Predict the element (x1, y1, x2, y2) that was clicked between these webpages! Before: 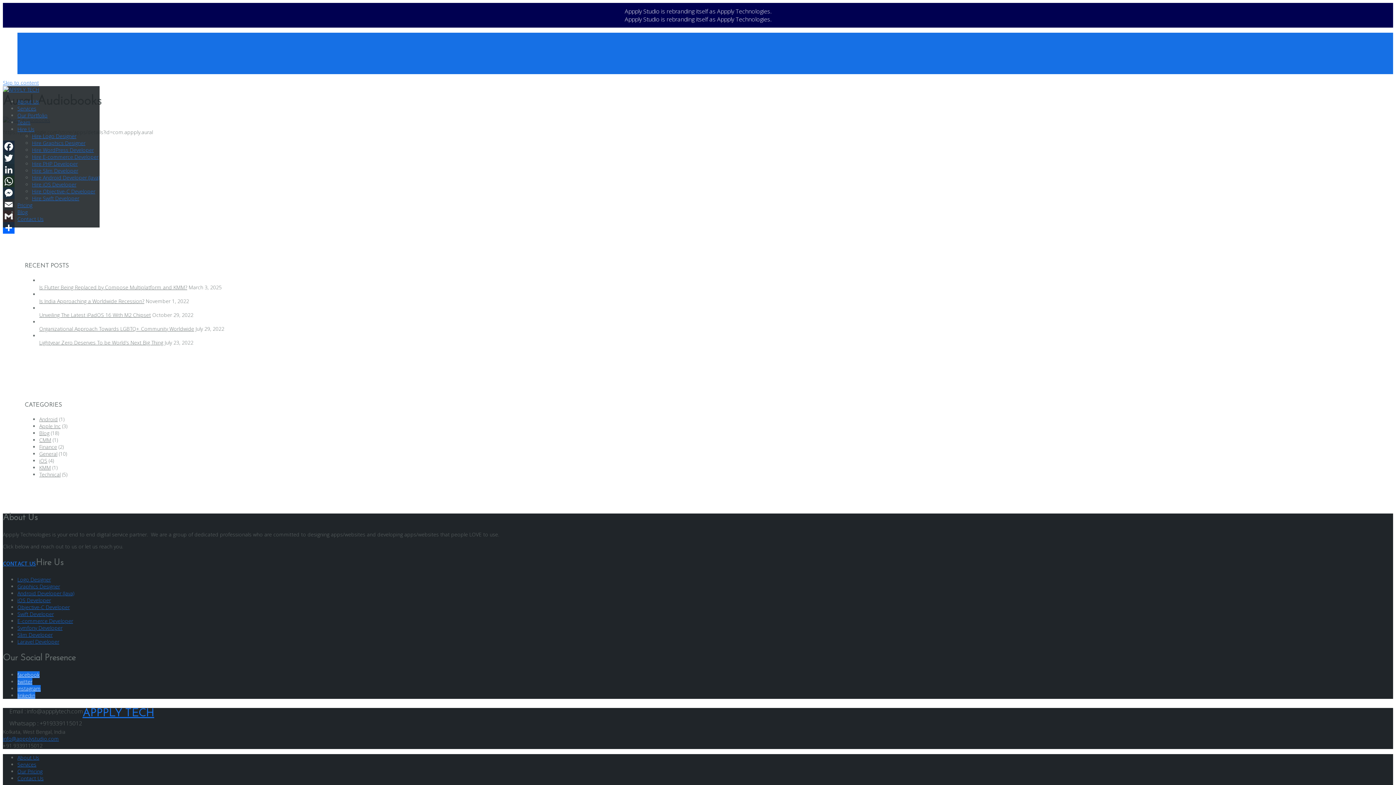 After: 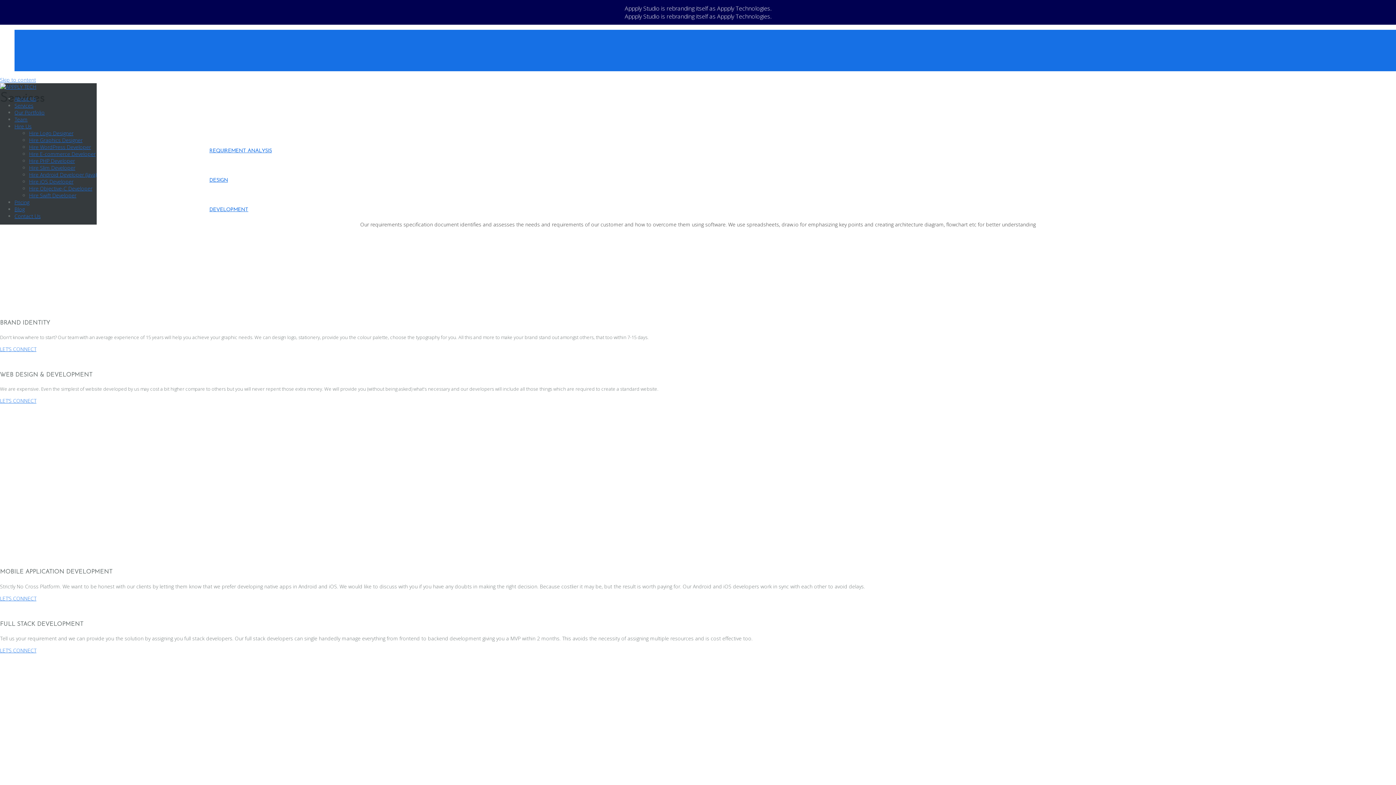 Action: bbox: (17, 105, 36, 112) label: Services